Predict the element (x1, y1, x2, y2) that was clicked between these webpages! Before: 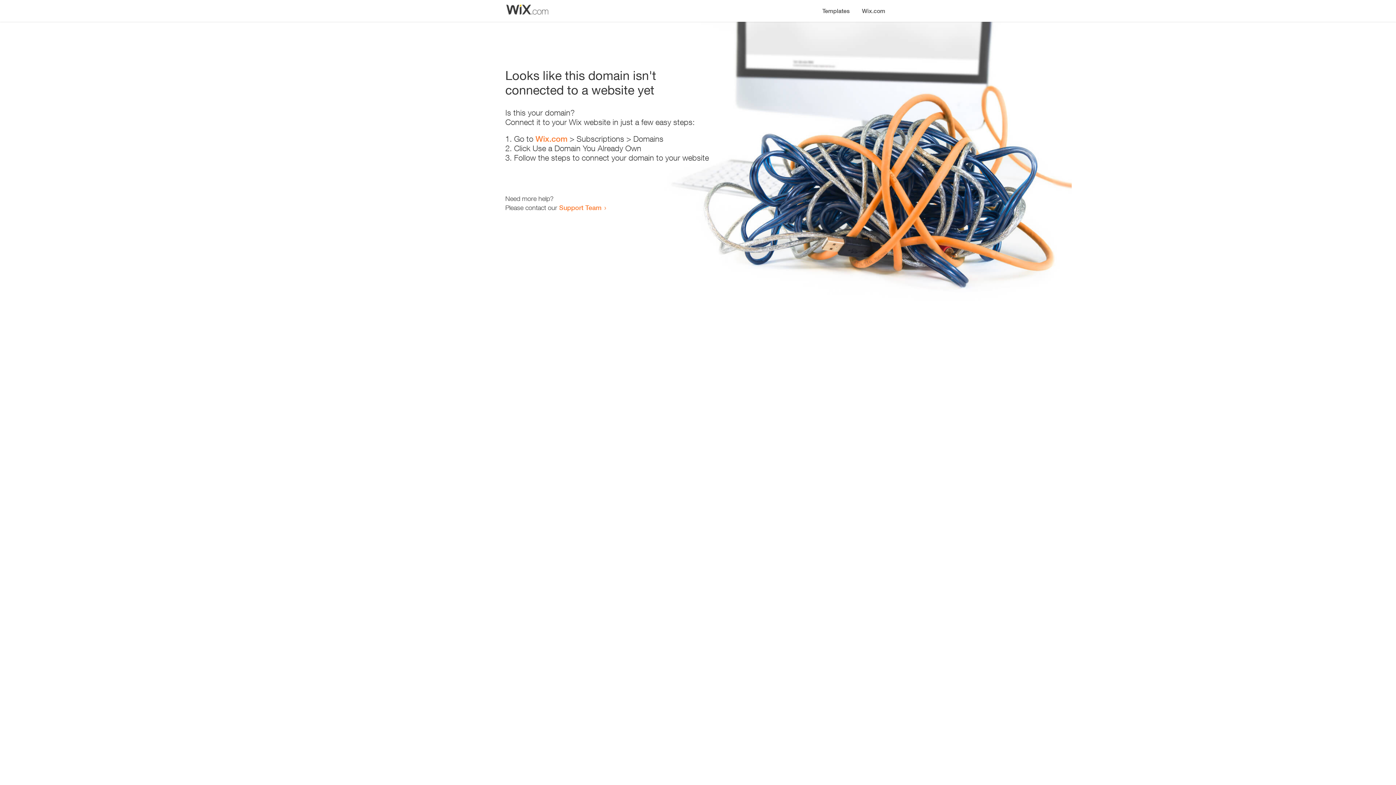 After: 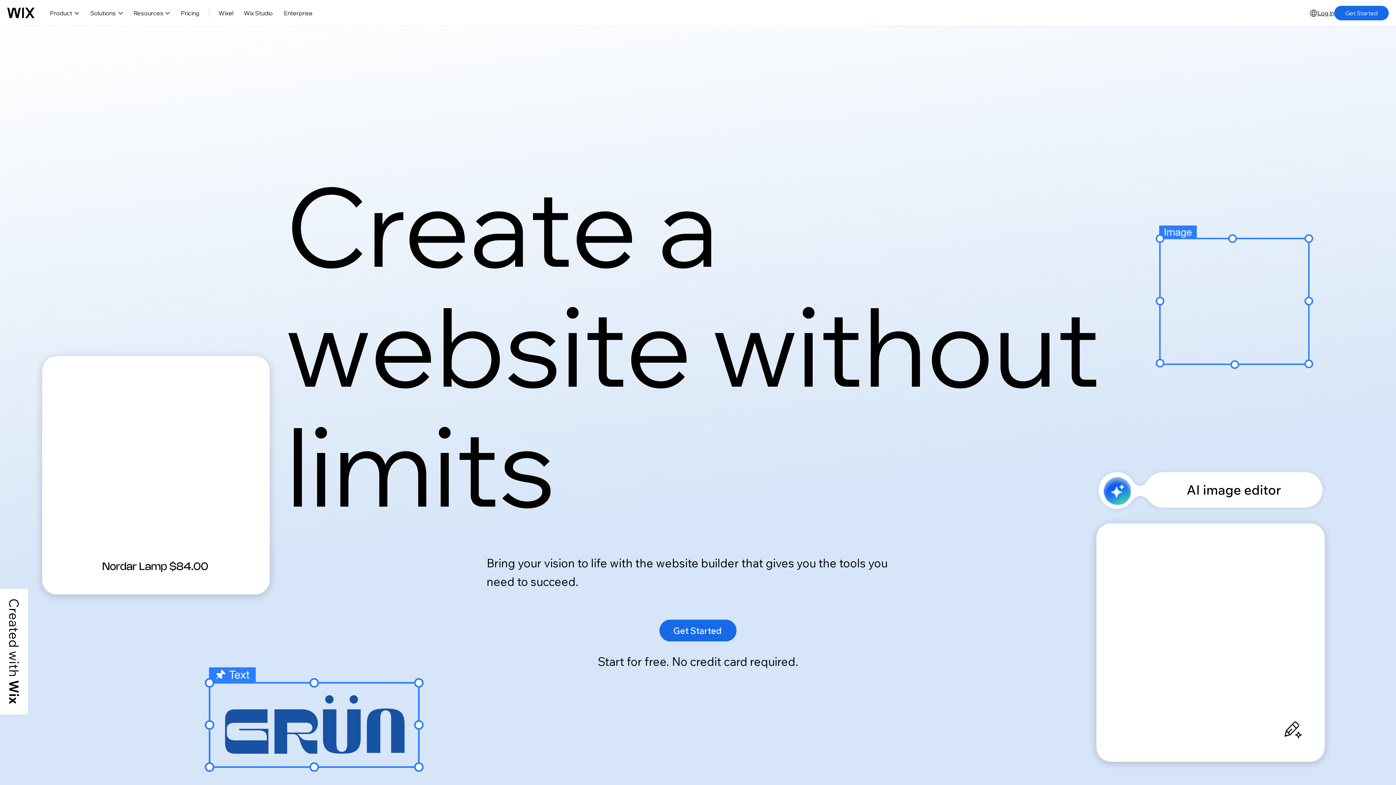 Action: bbox: (535, 134, 567, 143) label: Wix.com